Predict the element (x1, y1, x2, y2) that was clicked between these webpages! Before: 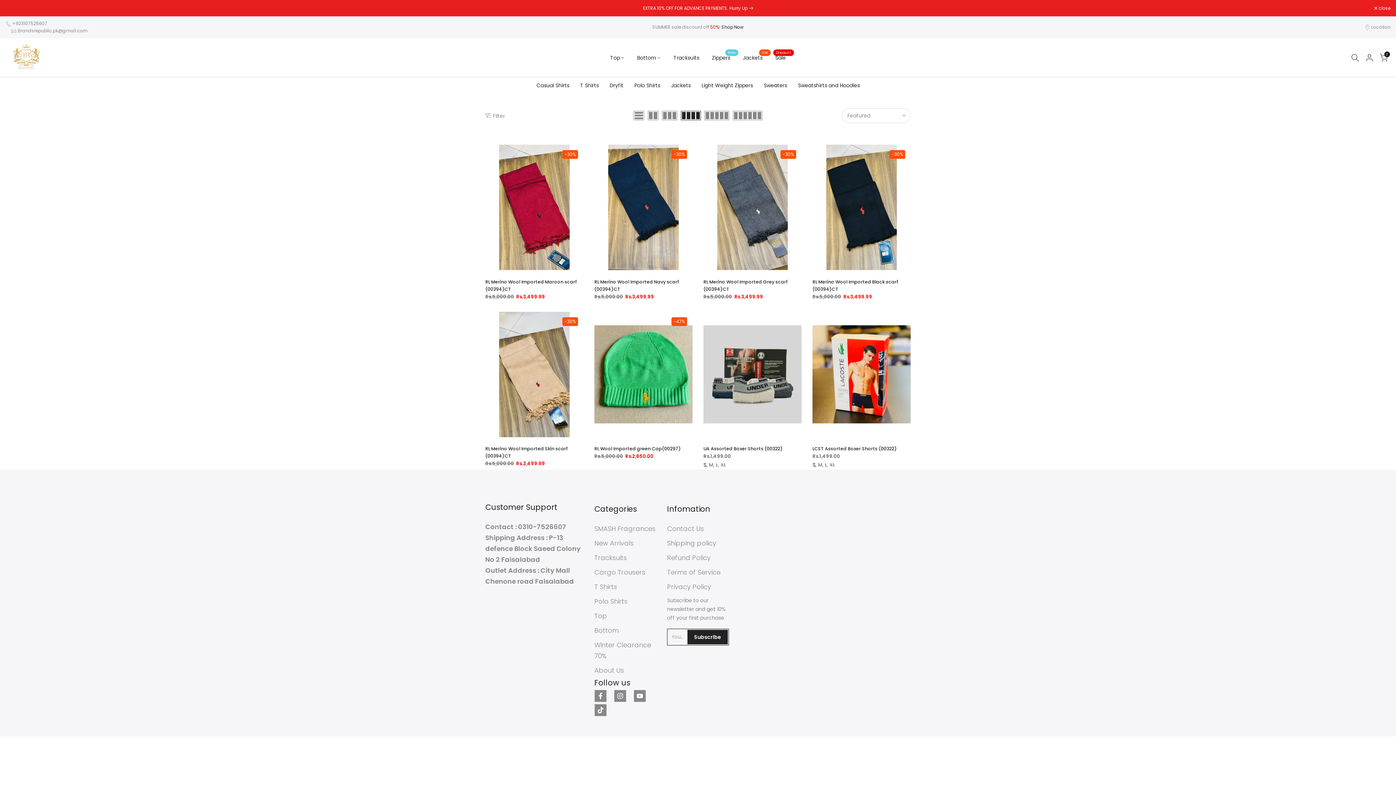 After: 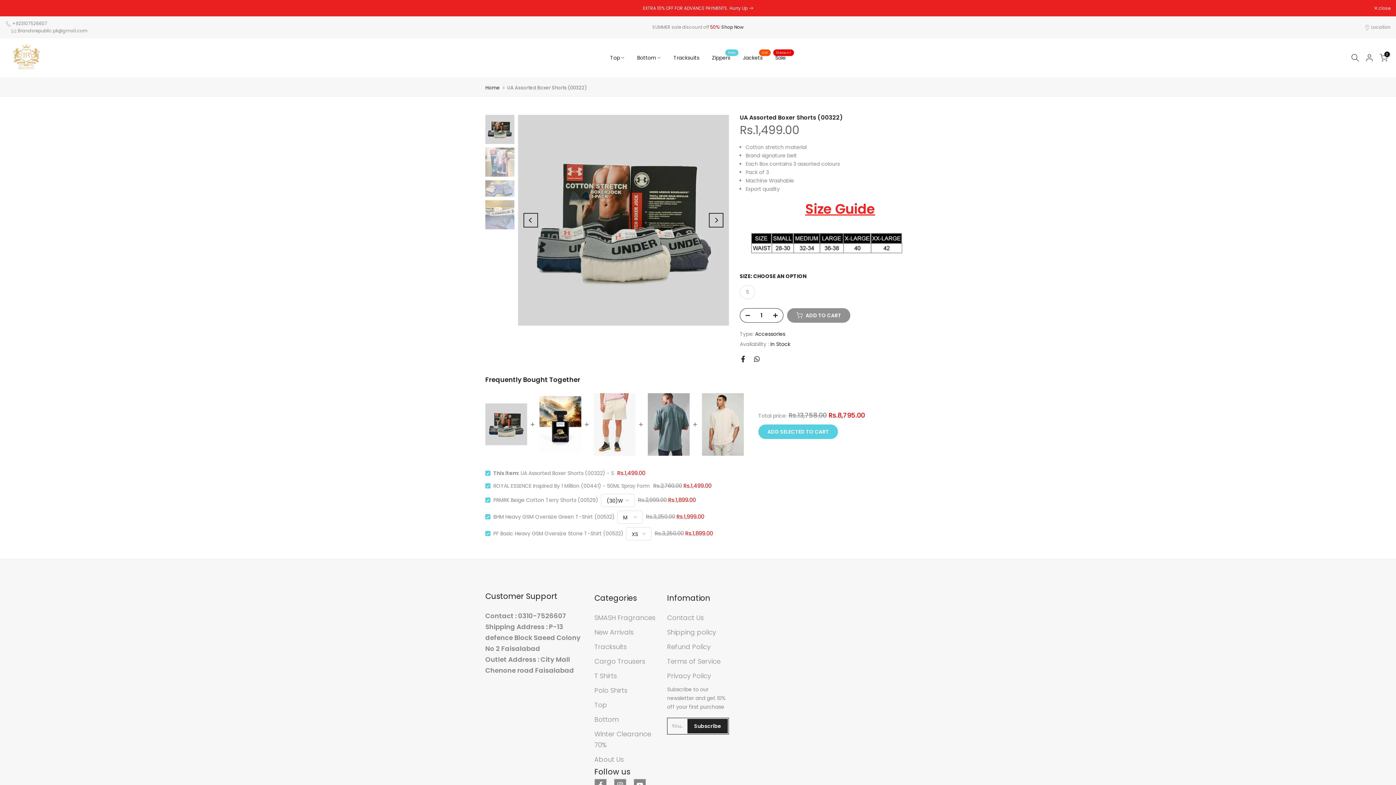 Action: bbox: (703, 445, 782, 452) label: UA Assorted Boxer Shorts (00322)